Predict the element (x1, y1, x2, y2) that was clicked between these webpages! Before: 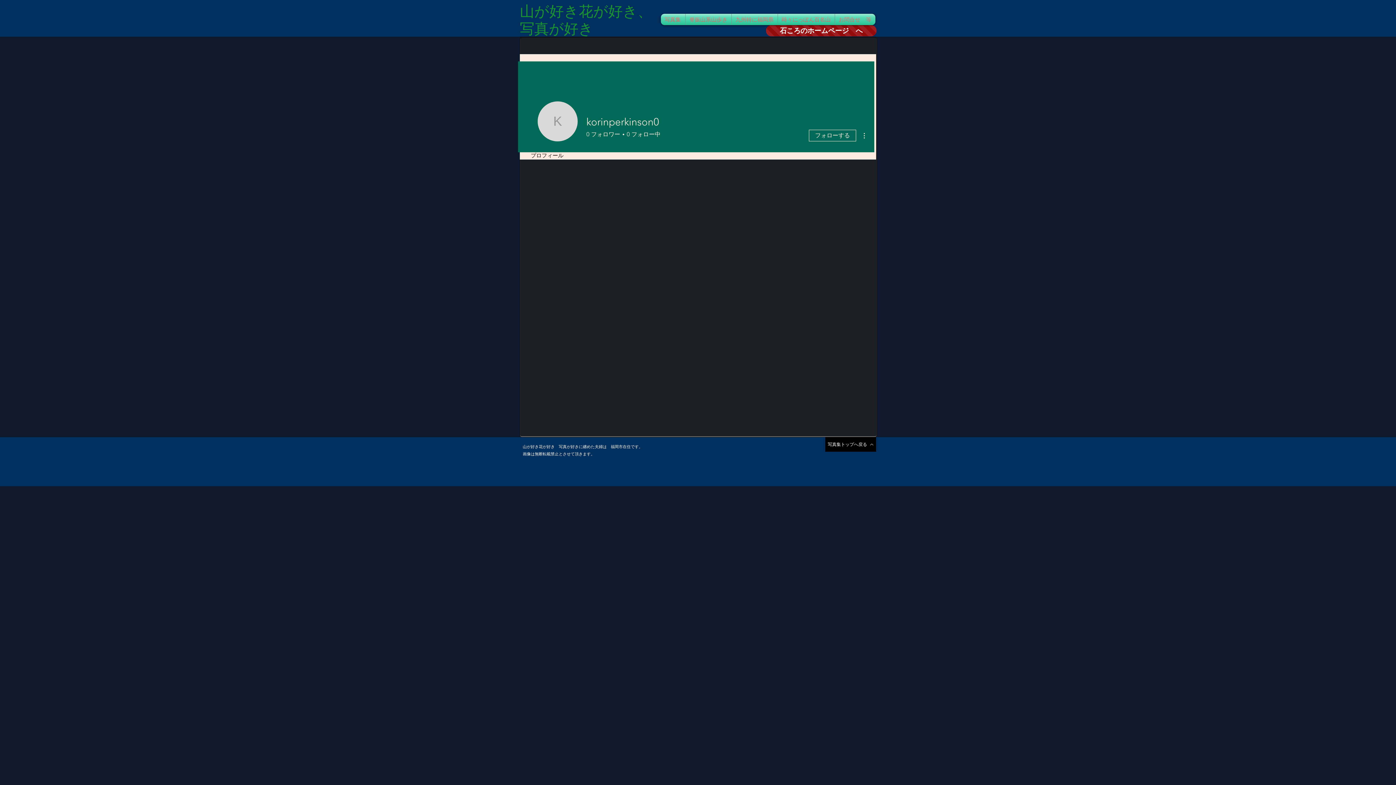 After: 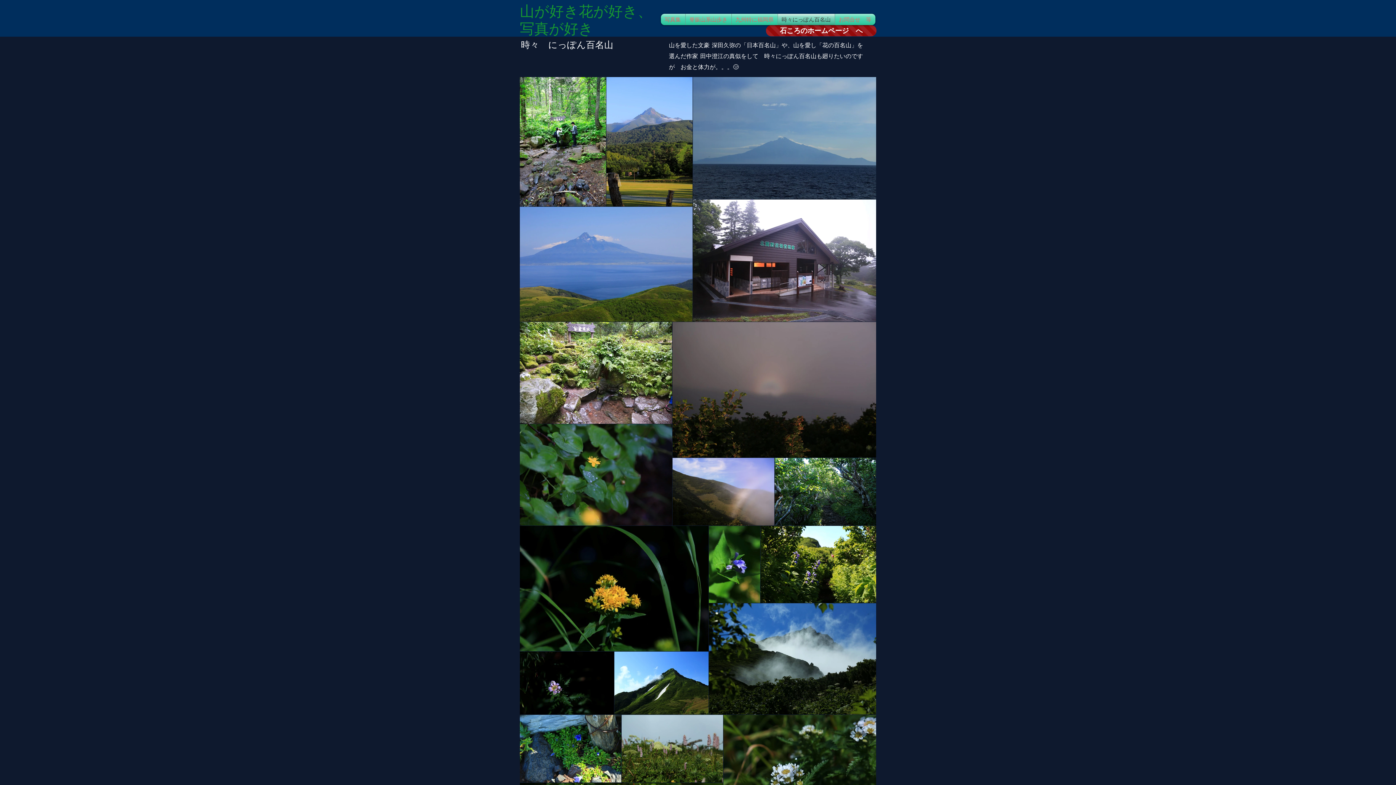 Action: bbox: (778, 13, 834, 25) label: 時々にっぽん百名山